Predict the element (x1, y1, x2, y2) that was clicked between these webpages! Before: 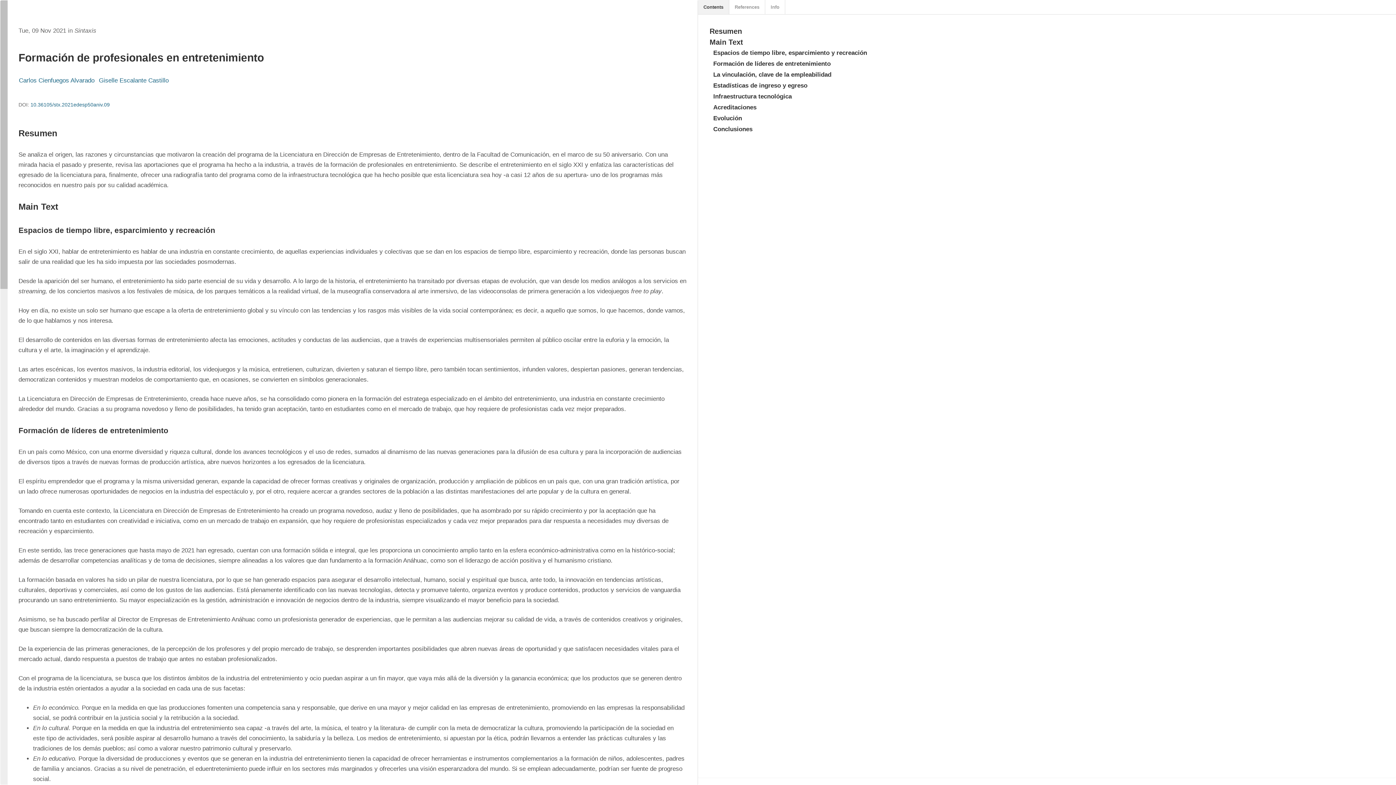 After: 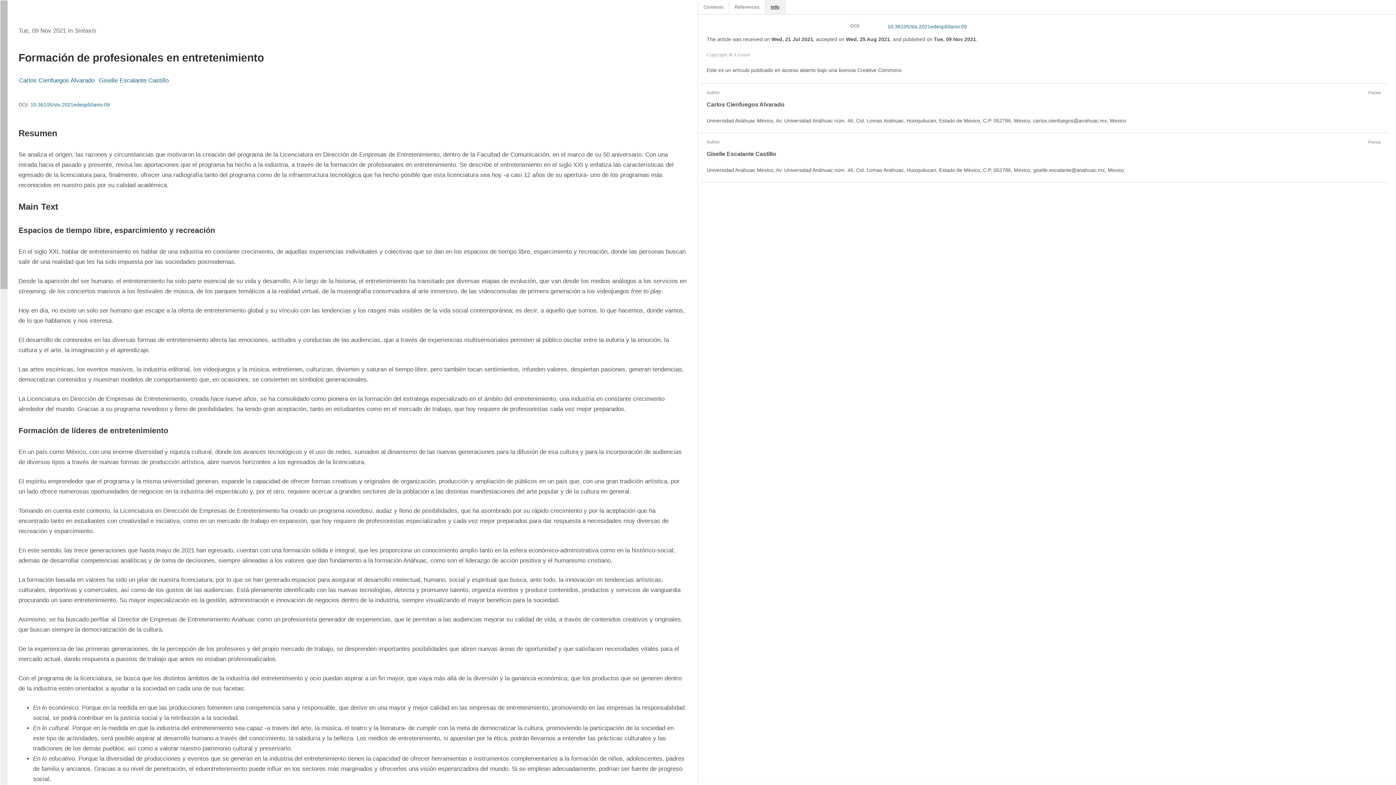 Action: label: Info bbox: (765, 0, 785, 14)